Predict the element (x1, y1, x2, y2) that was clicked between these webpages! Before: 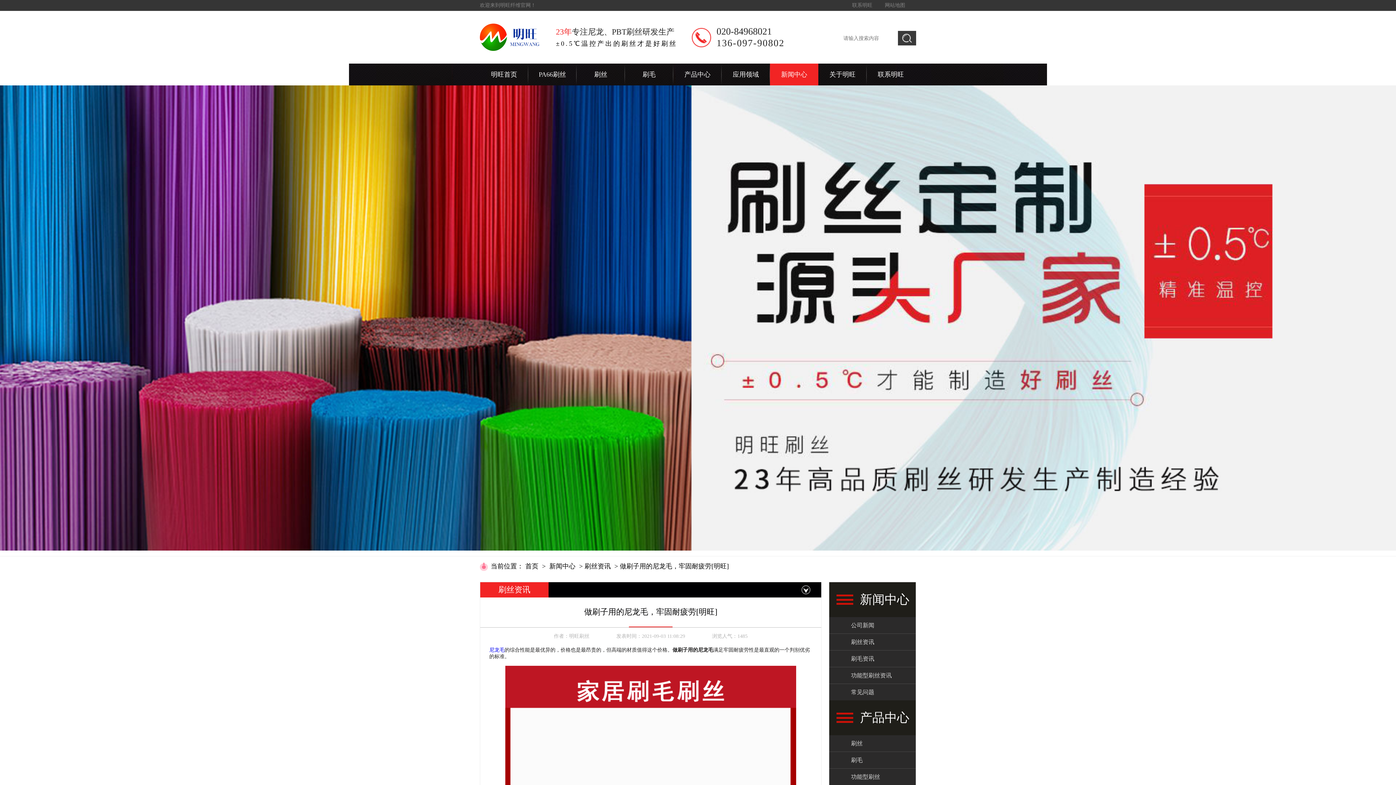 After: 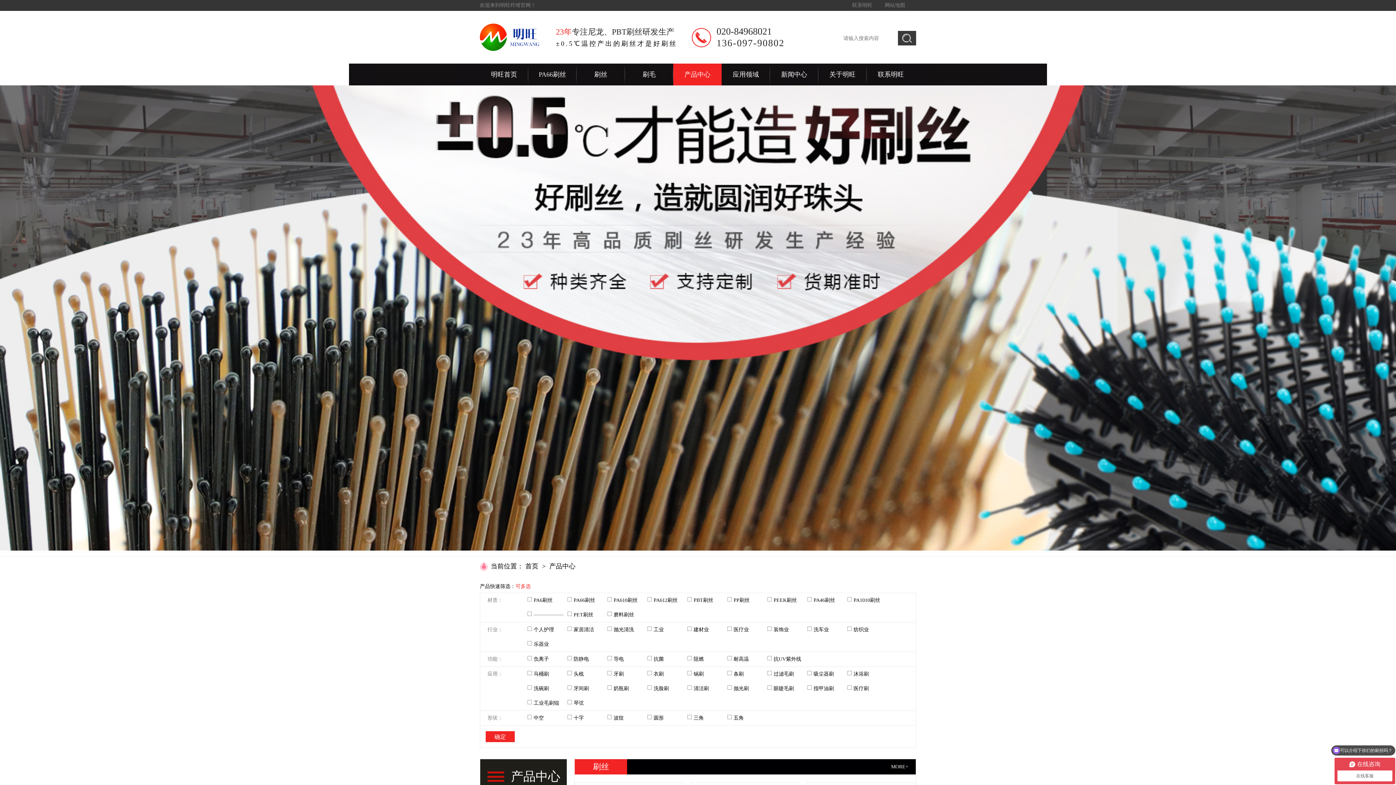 Action: bbox: (836, 717, 909, 723) label: 产品中心